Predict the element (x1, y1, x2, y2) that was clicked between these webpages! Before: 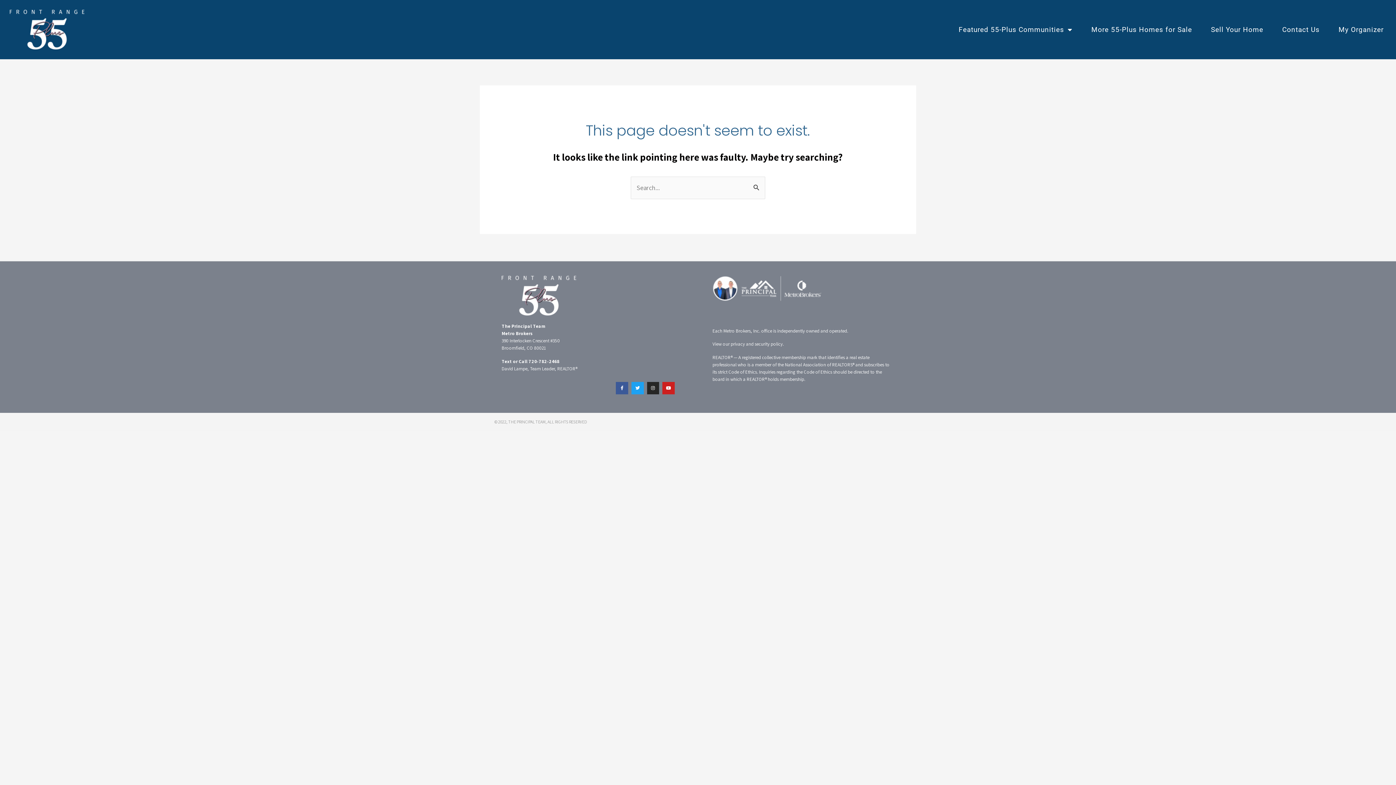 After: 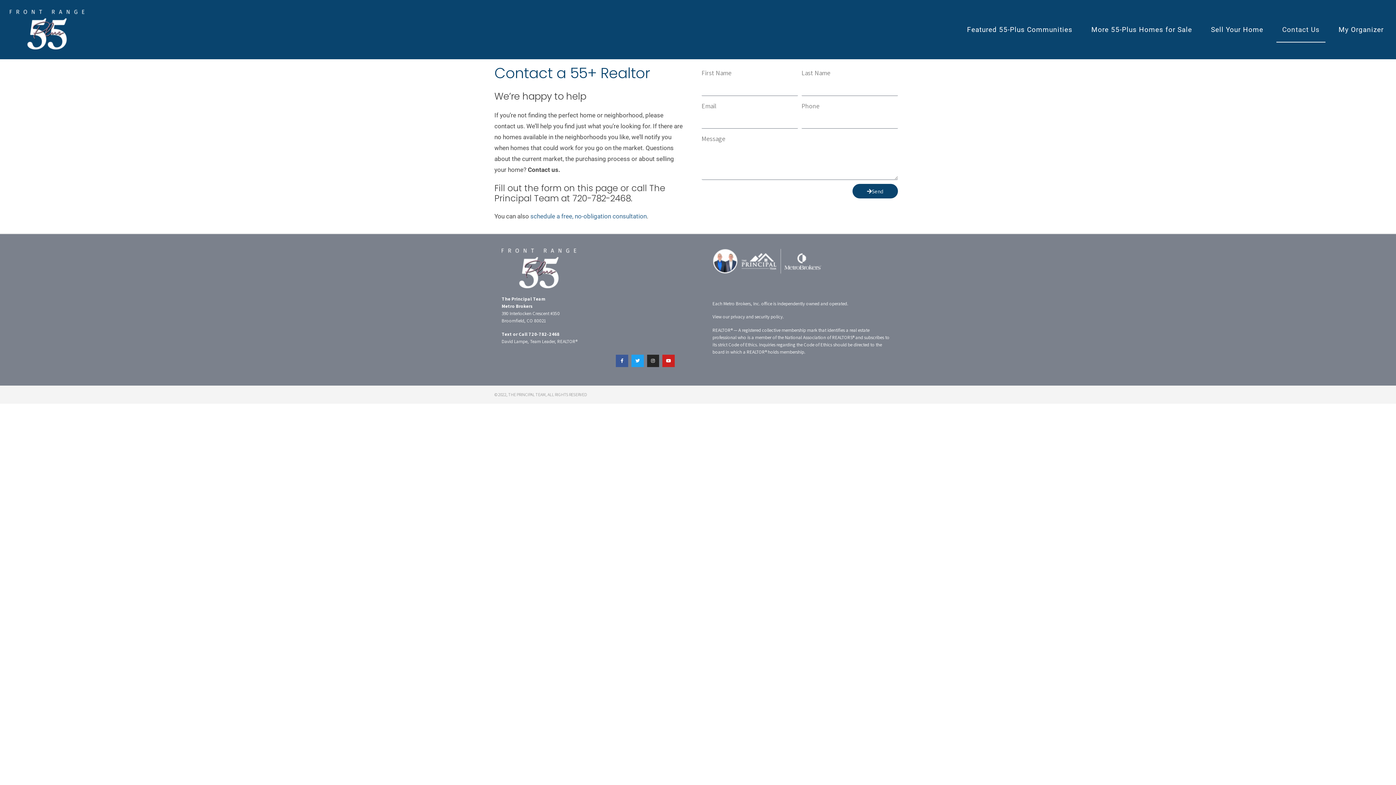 Action: bbox: (1276, 16, 1325, 42) label: Contact Us